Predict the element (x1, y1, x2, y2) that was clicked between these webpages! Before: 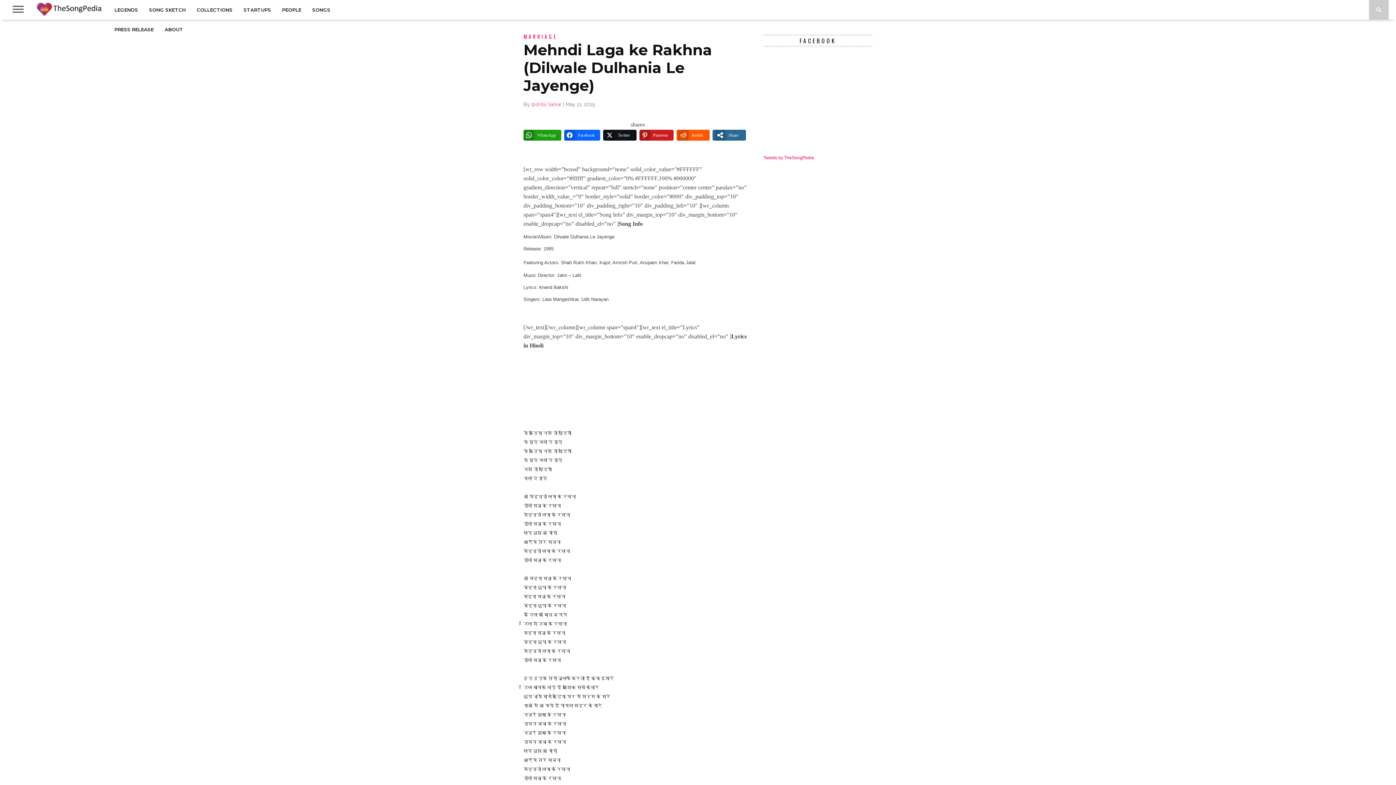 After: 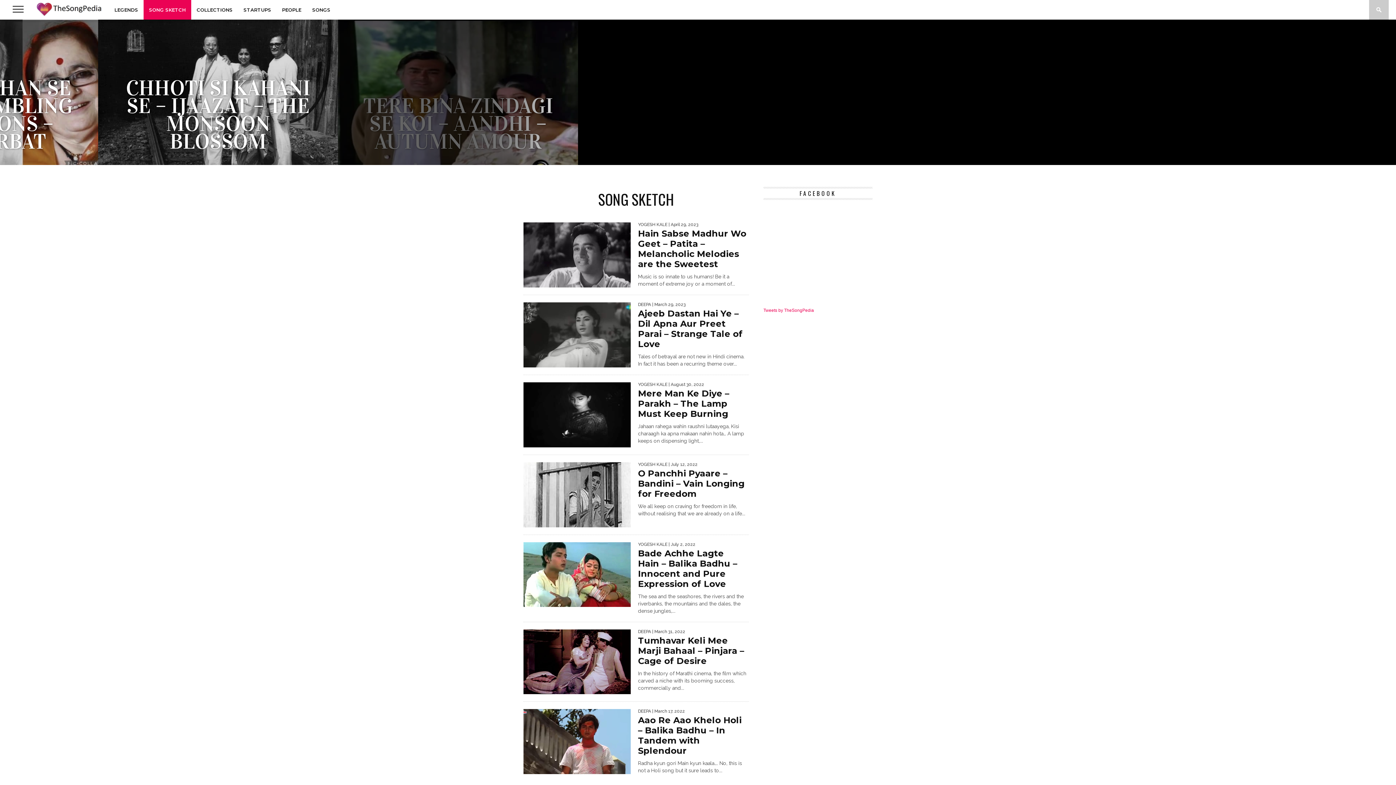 Action: bbox: (143, 0, 191, 19) label: SONG SKETCH